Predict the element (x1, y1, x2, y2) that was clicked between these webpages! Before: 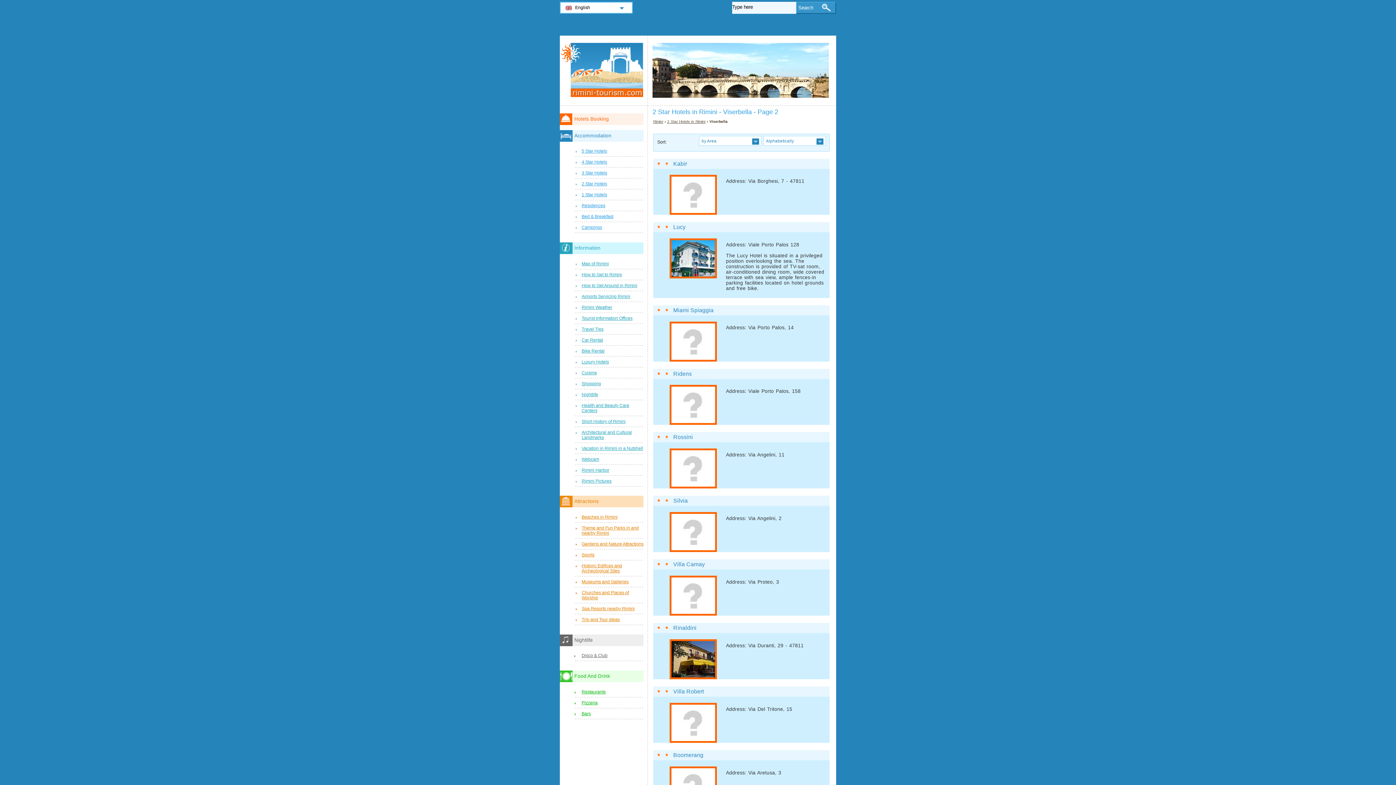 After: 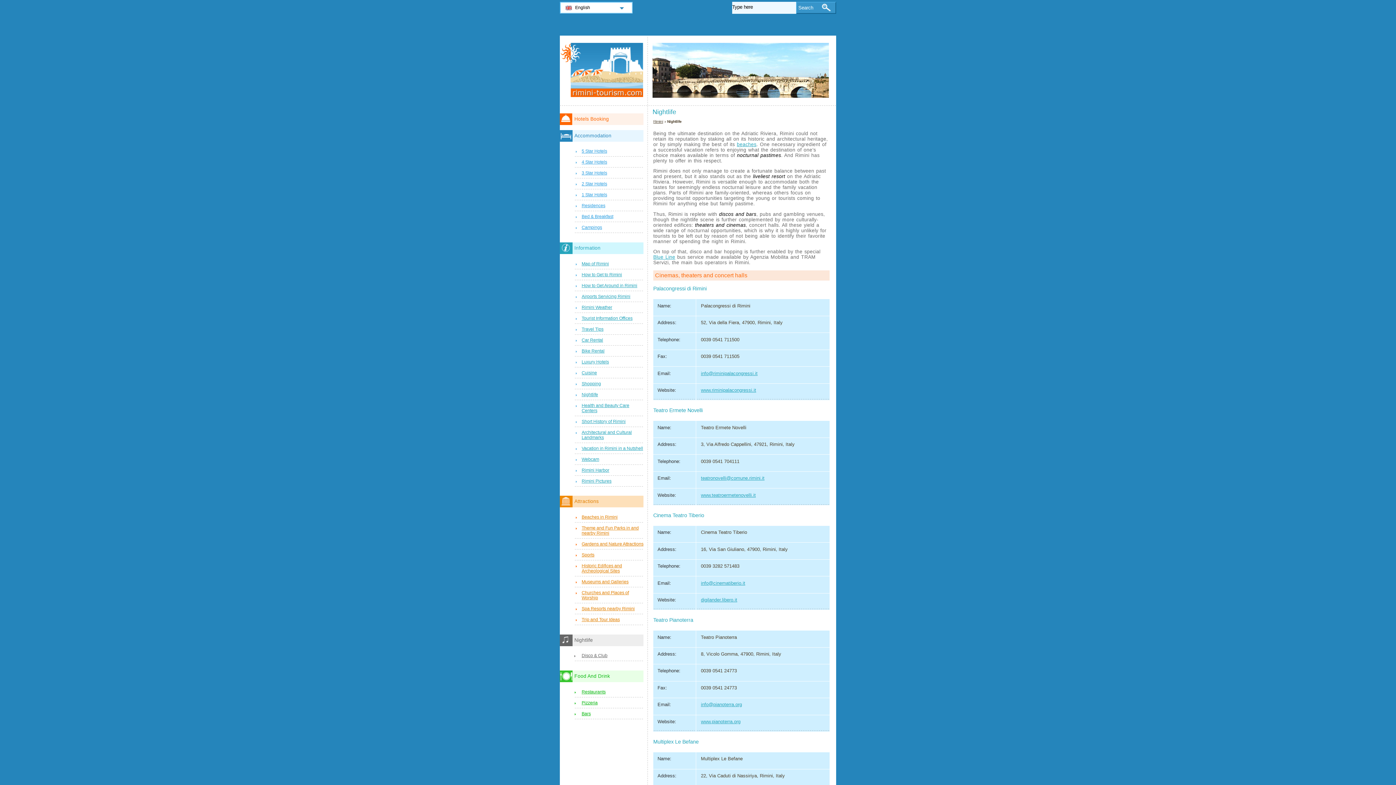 Action: label: Nightlife bbox: (574, 391, 643, 399)